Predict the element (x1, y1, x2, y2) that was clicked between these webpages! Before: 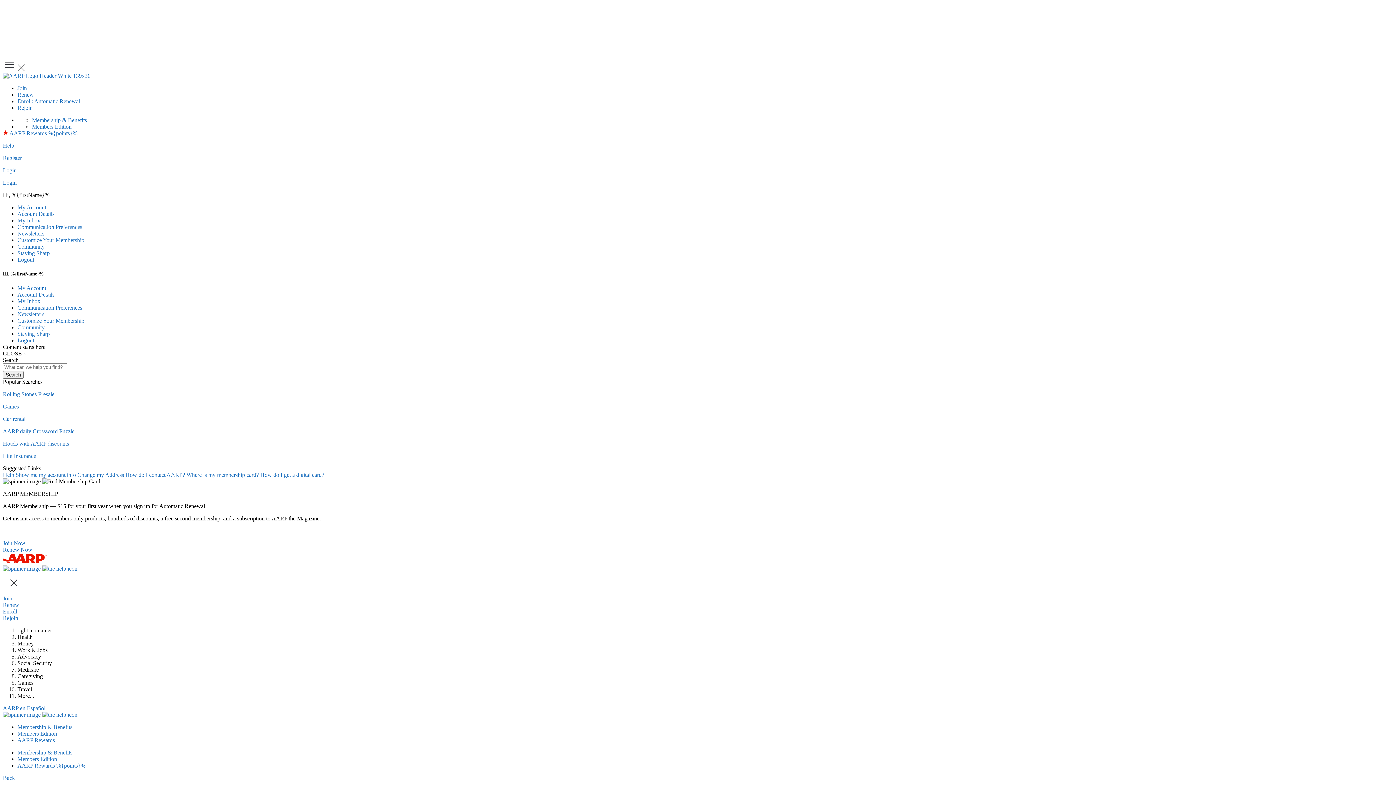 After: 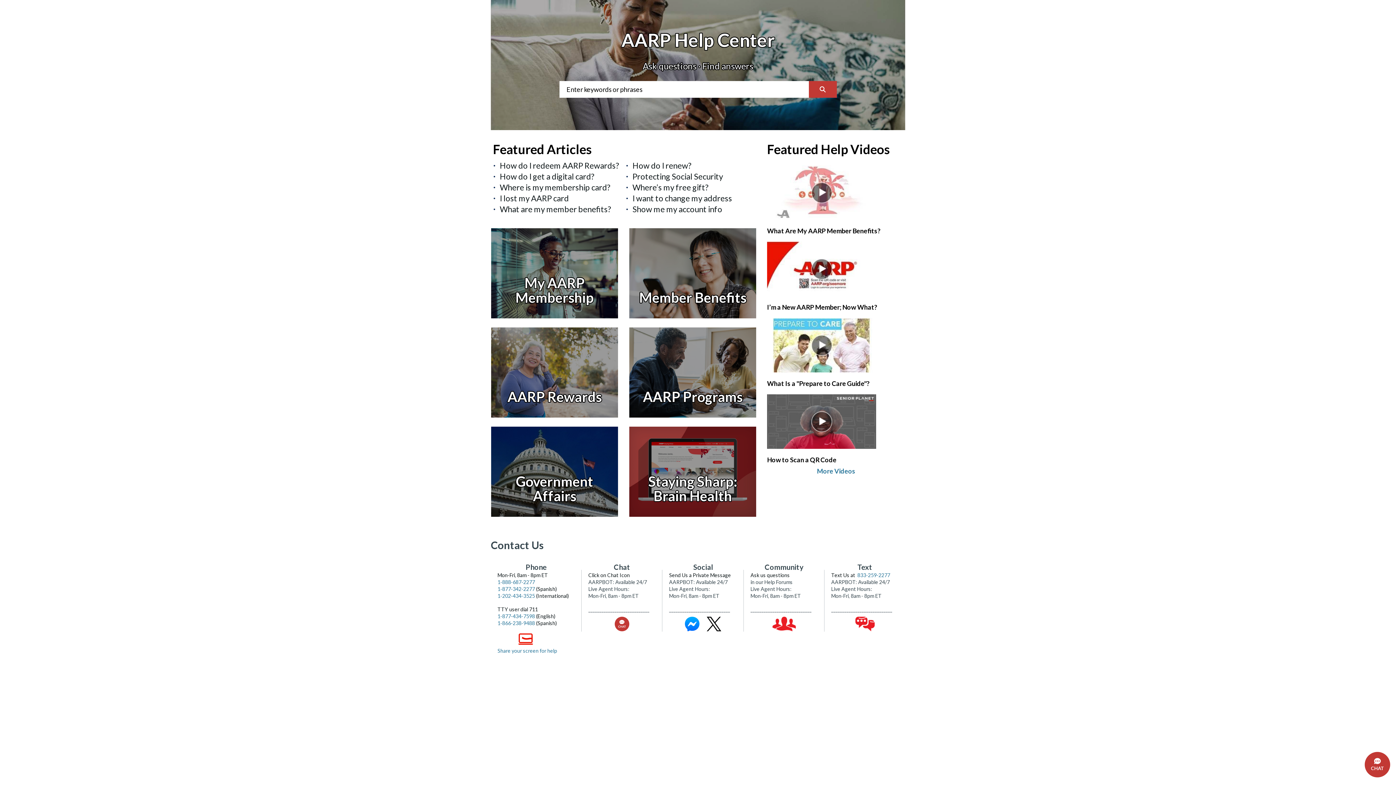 Action: bbox: (2, 142, 14, 148) label: Help